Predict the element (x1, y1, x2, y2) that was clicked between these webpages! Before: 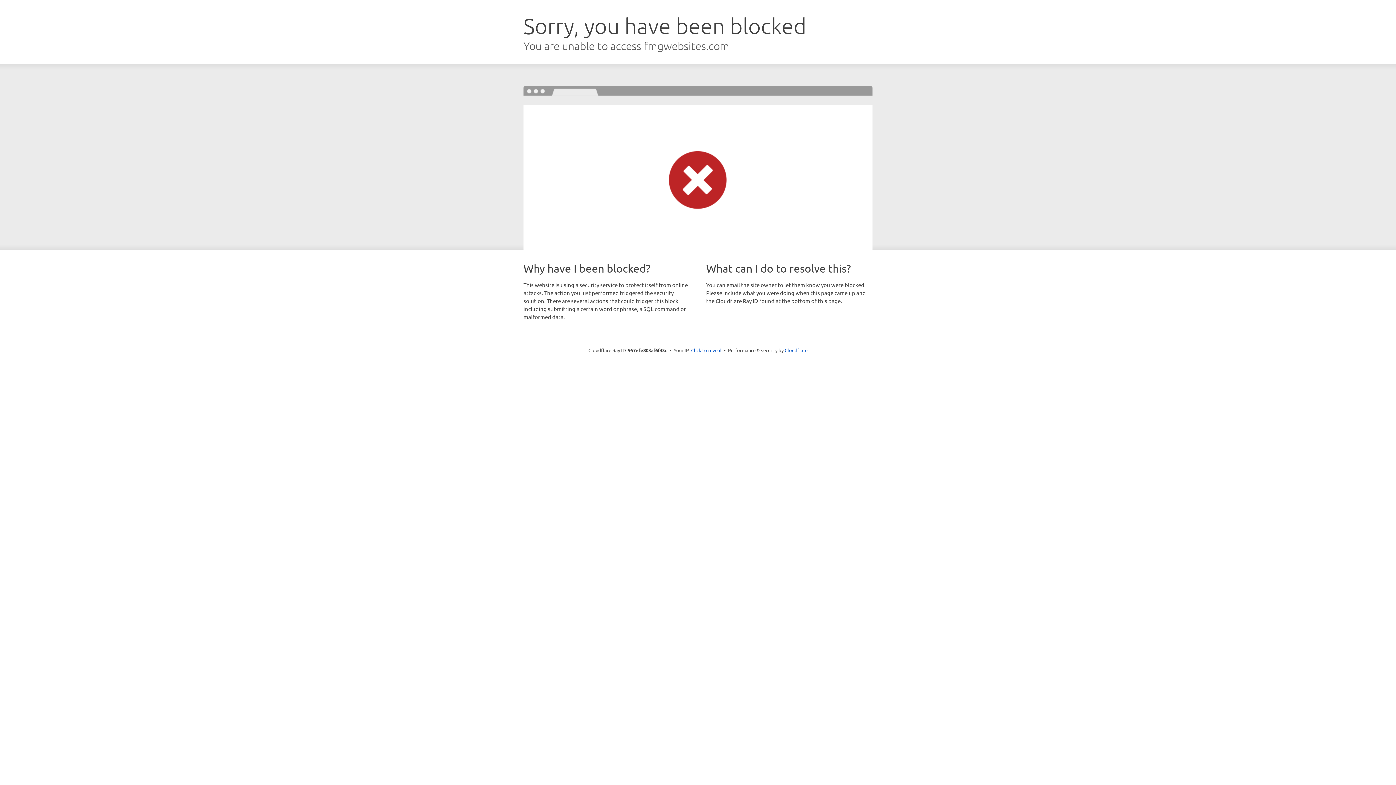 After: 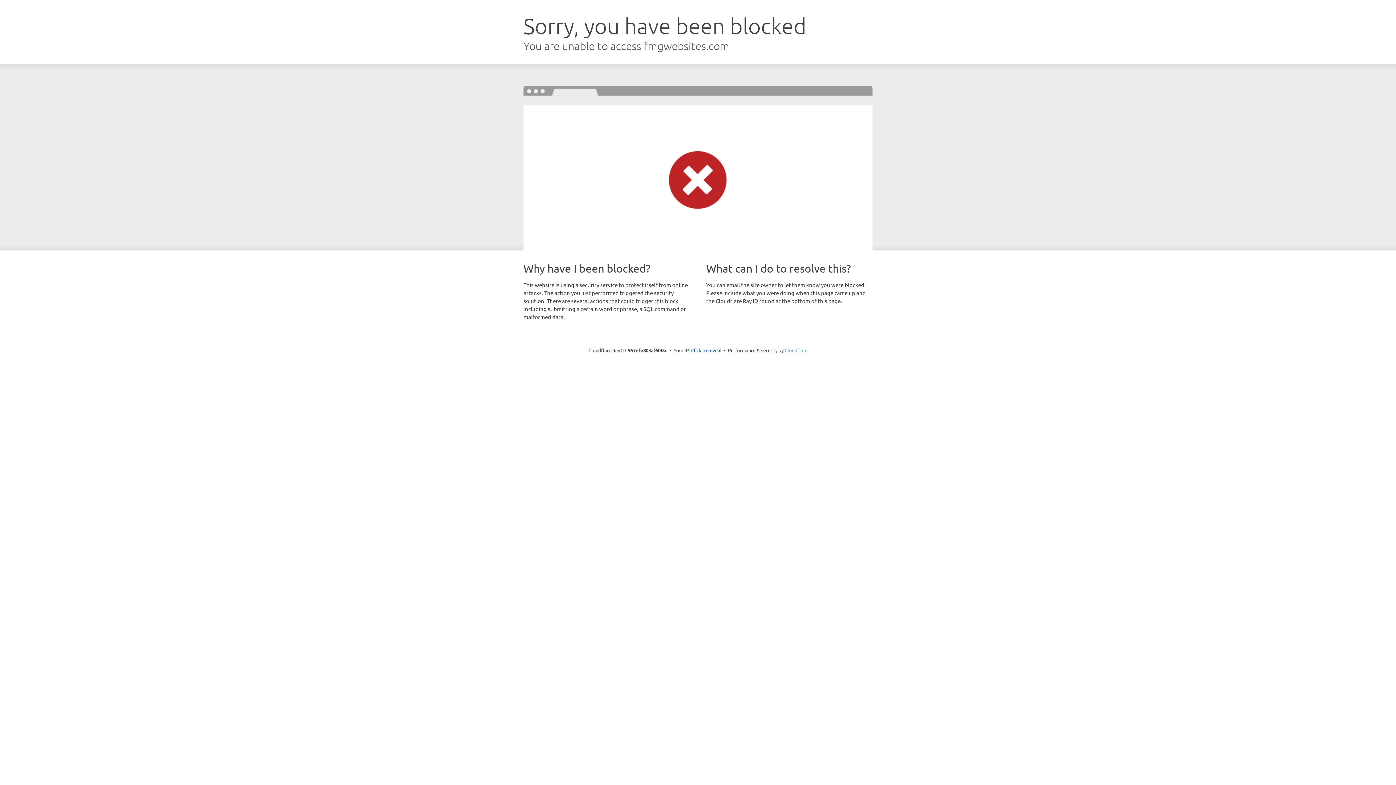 Action: bbox: (784, 347, 807, 353) label: Cloudflare